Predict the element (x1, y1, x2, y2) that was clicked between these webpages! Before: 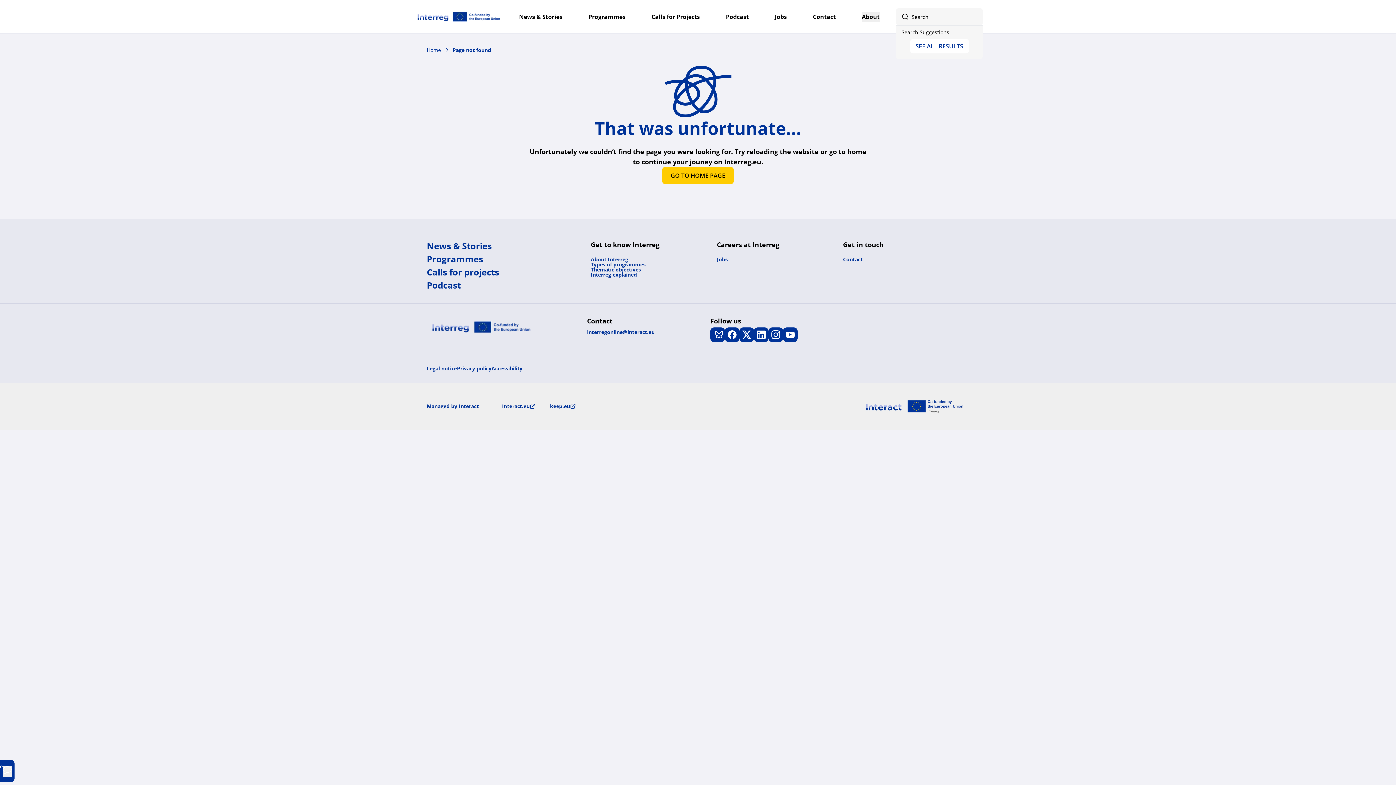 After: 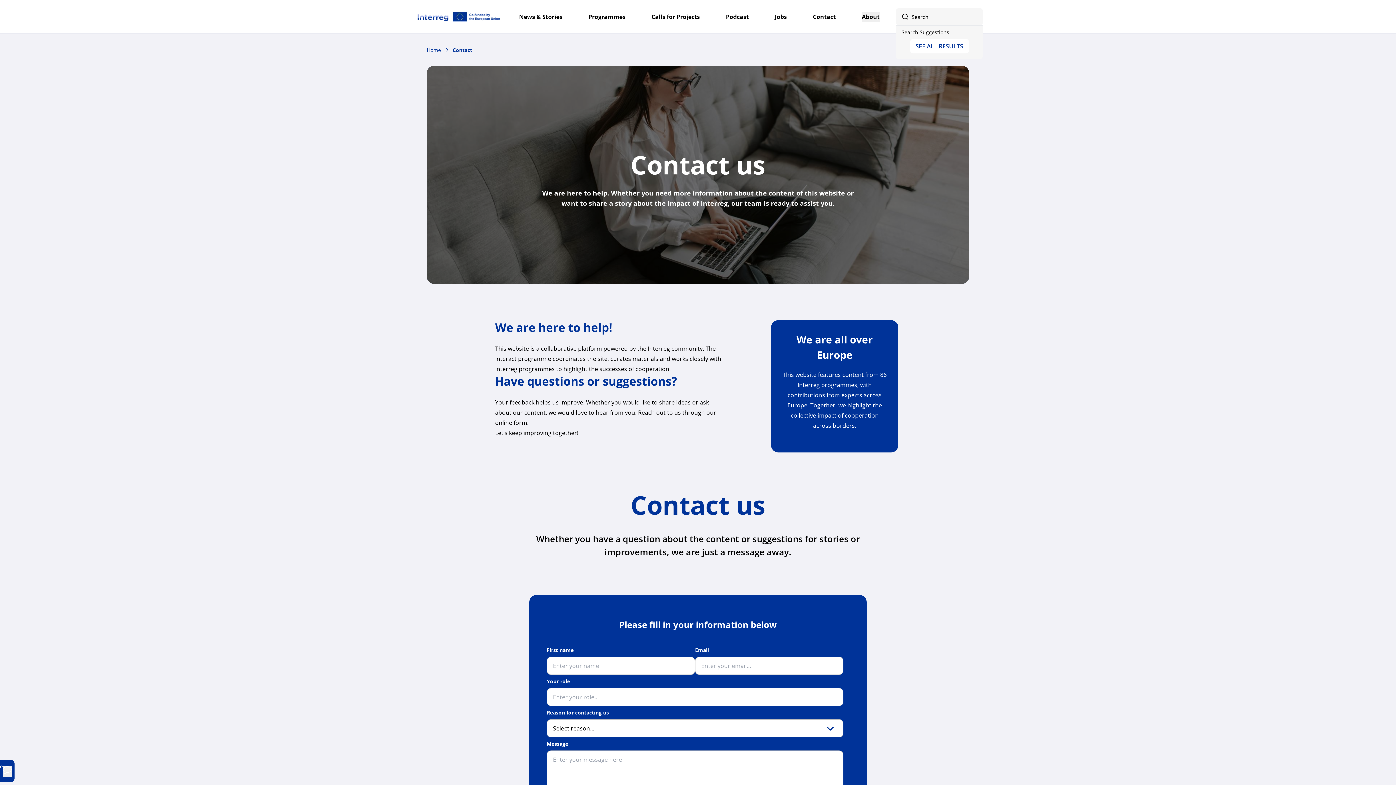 Action: bbox: (813, 11, 836, 21) label: Contact